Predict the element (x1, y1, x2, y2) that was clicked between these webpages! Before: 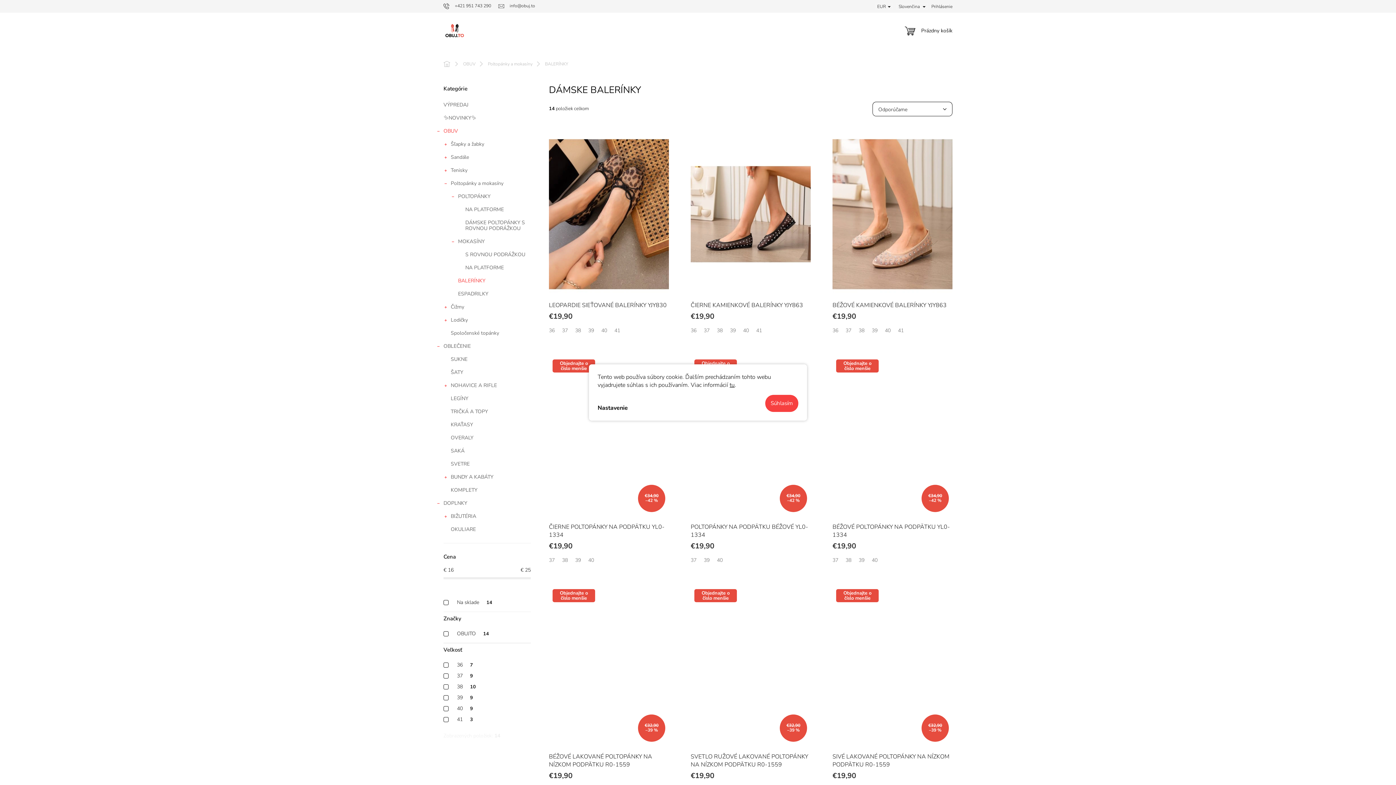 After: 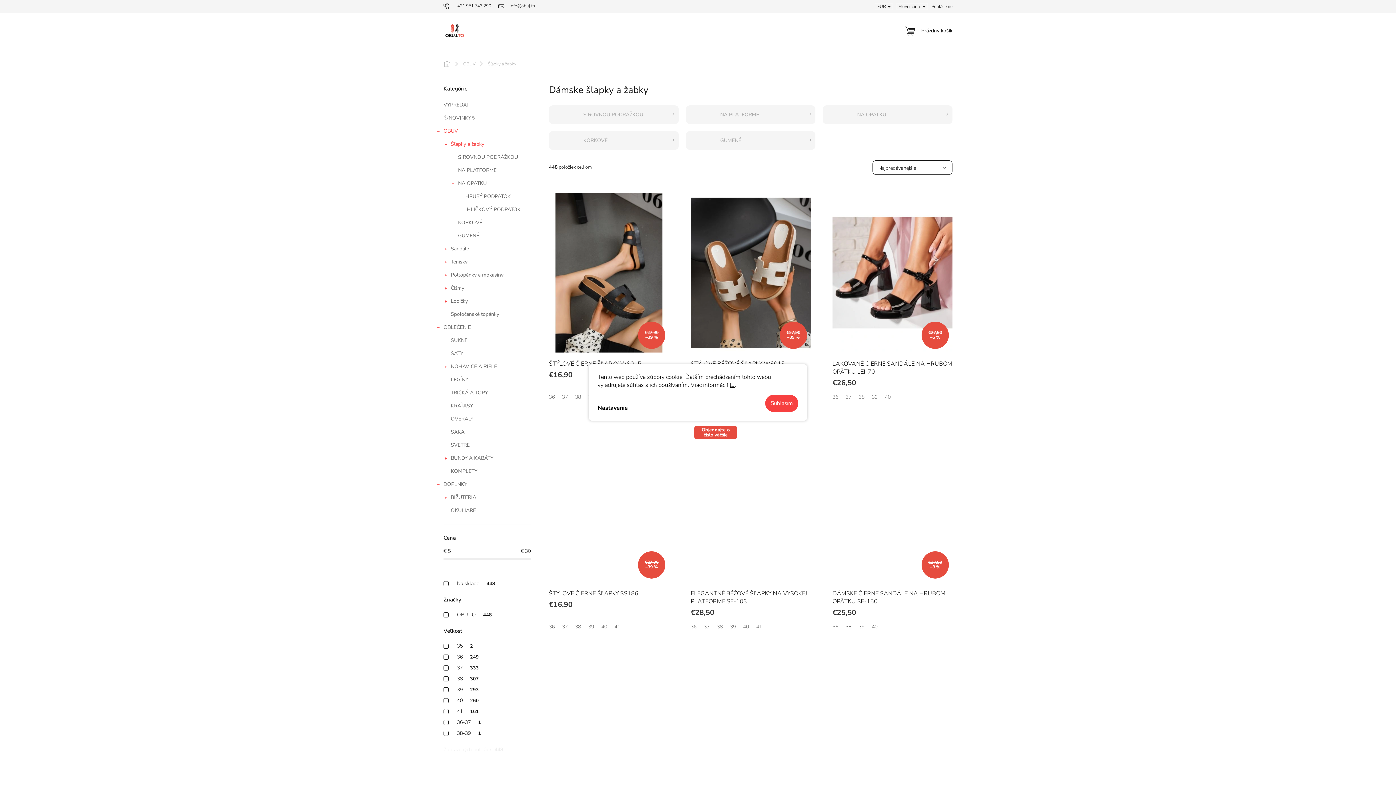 Action: bbox: (436, 137, 538, 150) label: Šľapky a žabky
 